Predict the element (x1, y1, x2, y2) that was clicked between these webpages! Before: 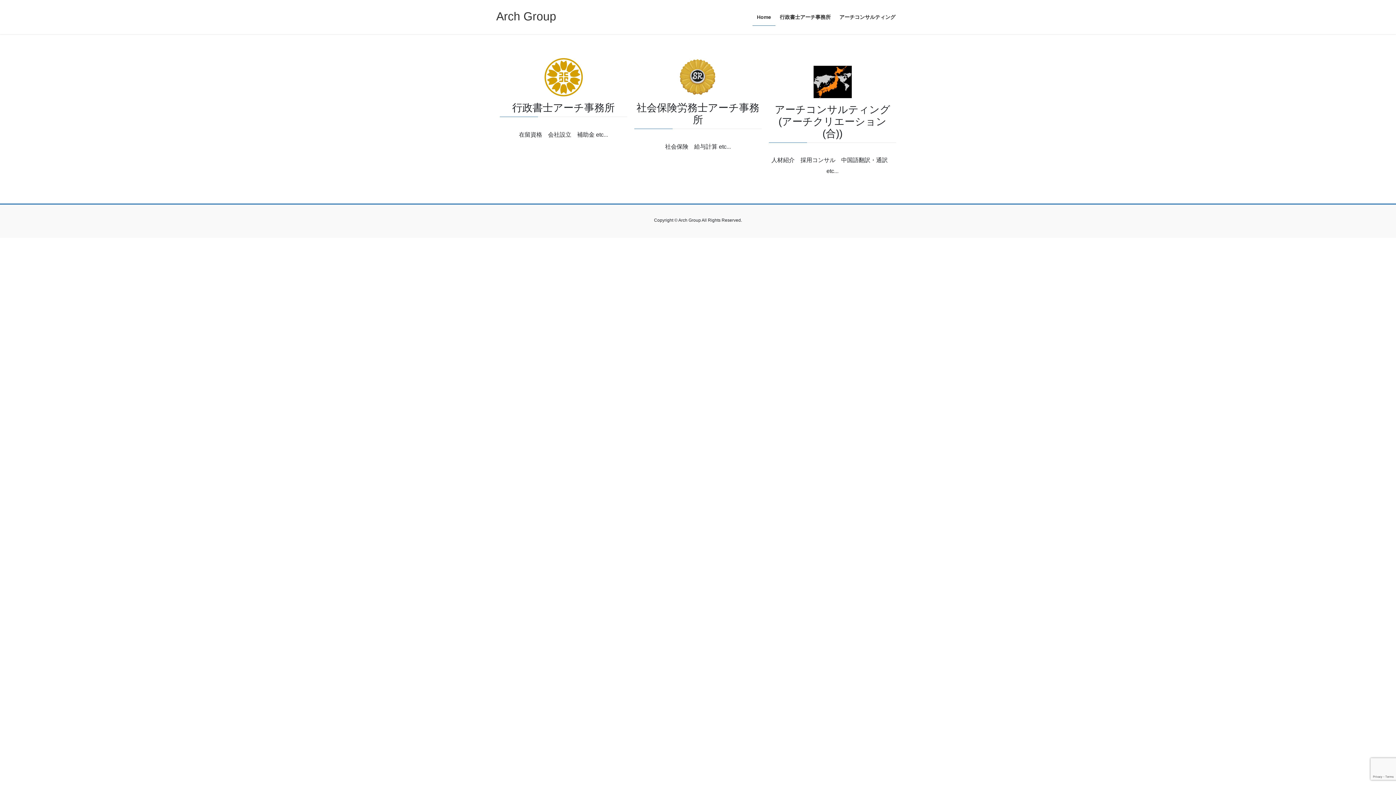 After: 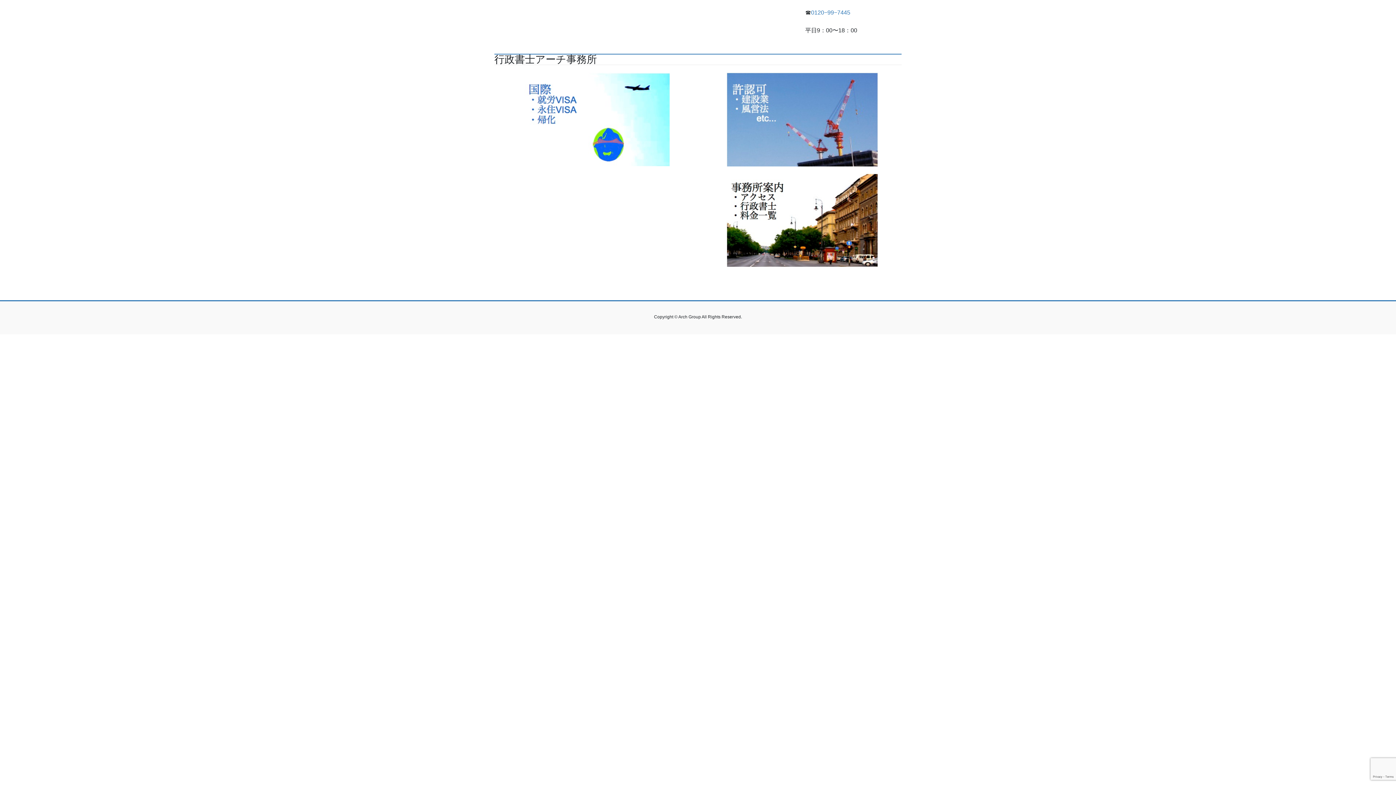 Action: label: 行政書士アーチ事務所 bbox: (512, 102, 614, 113)